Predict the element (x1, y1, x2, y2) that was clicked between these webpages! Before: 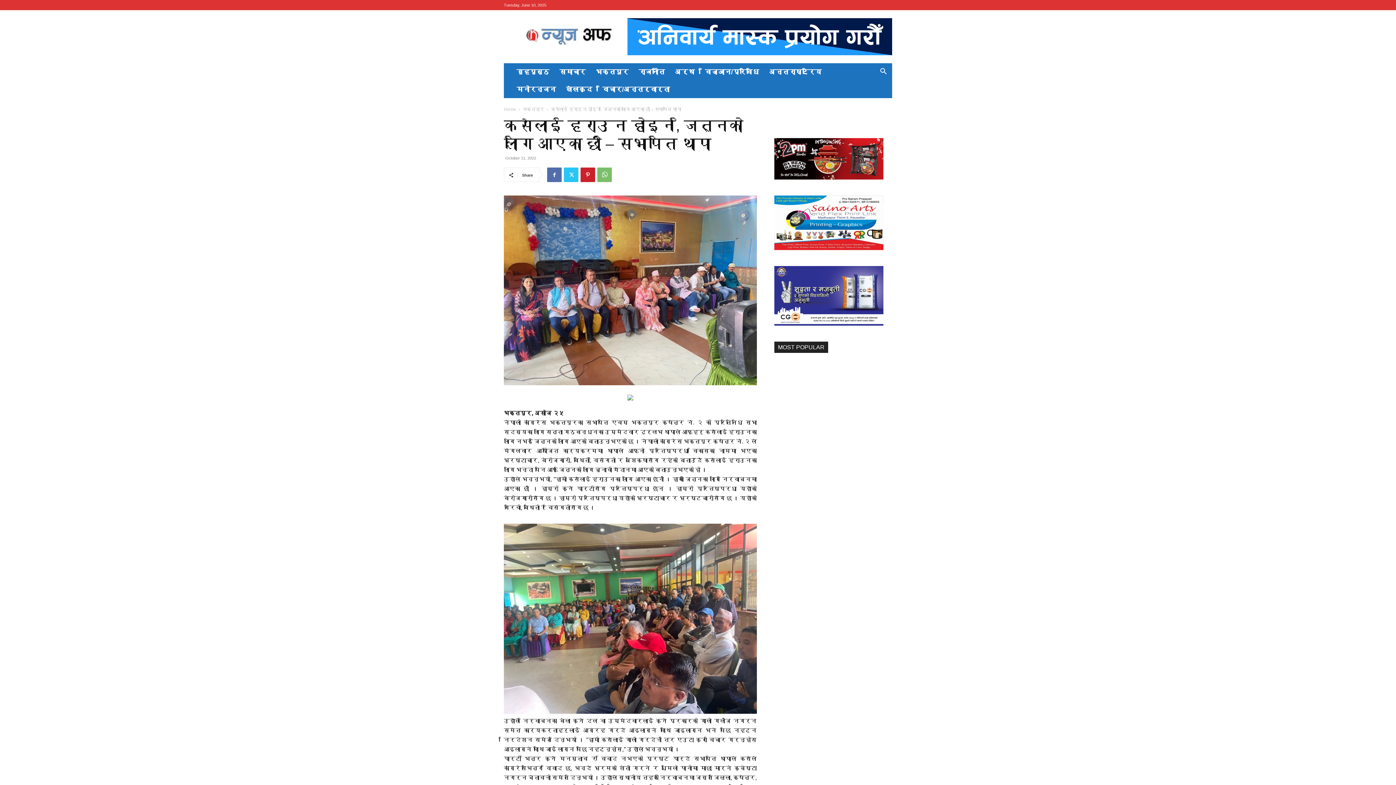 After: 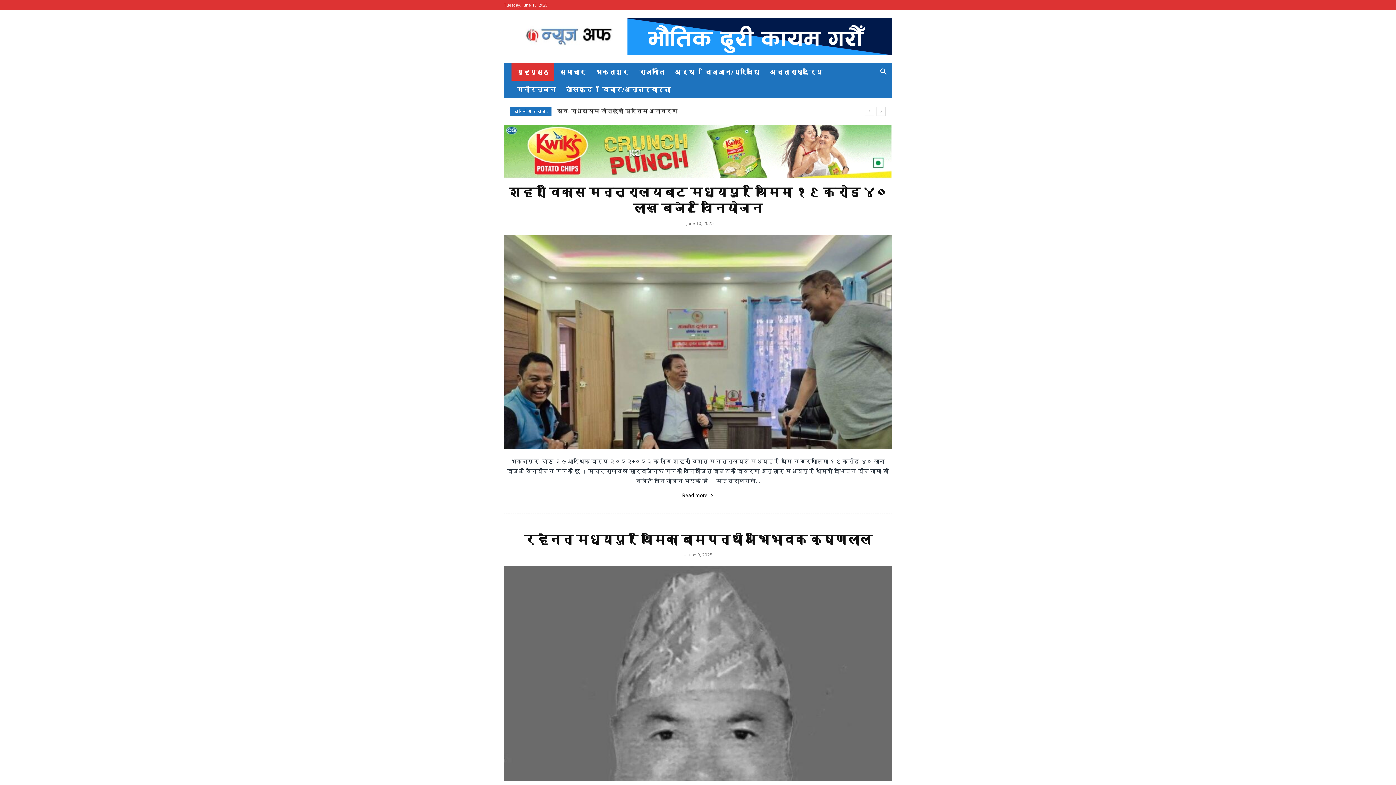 Action: label: गृहपृस्ठ bbox: (511, 63, 554, 80)